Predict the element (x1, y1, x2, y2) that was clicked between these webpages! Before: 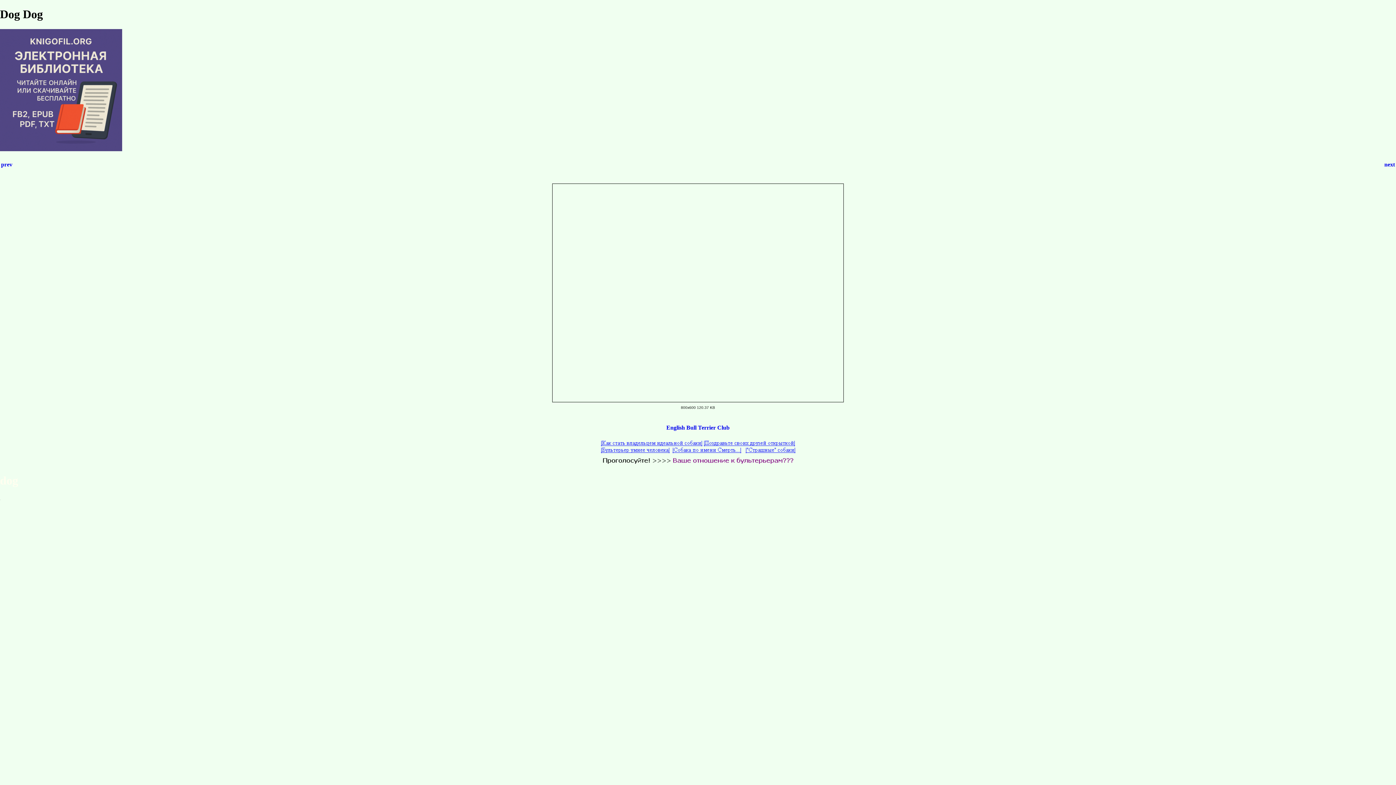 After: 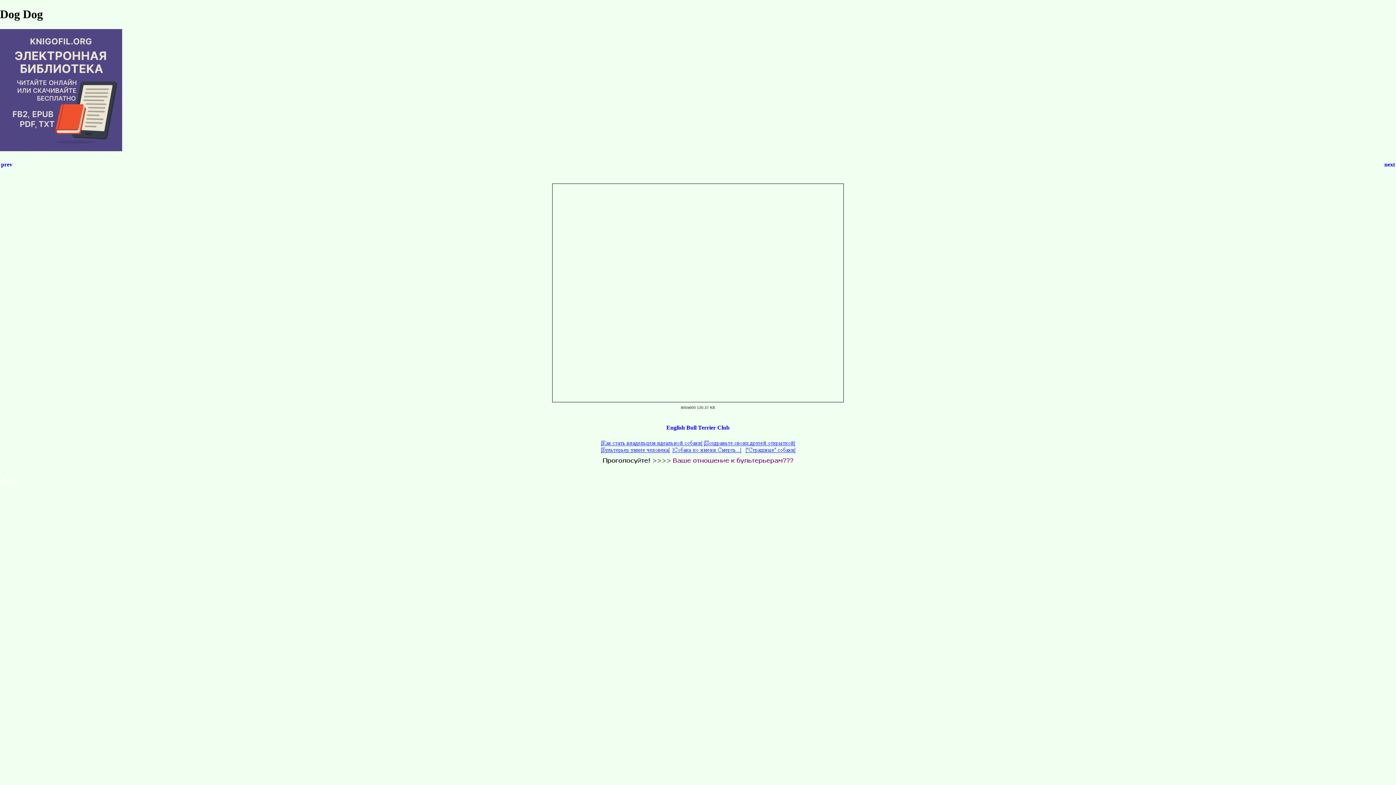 Action: bbox: (0, 146, 122, 152)